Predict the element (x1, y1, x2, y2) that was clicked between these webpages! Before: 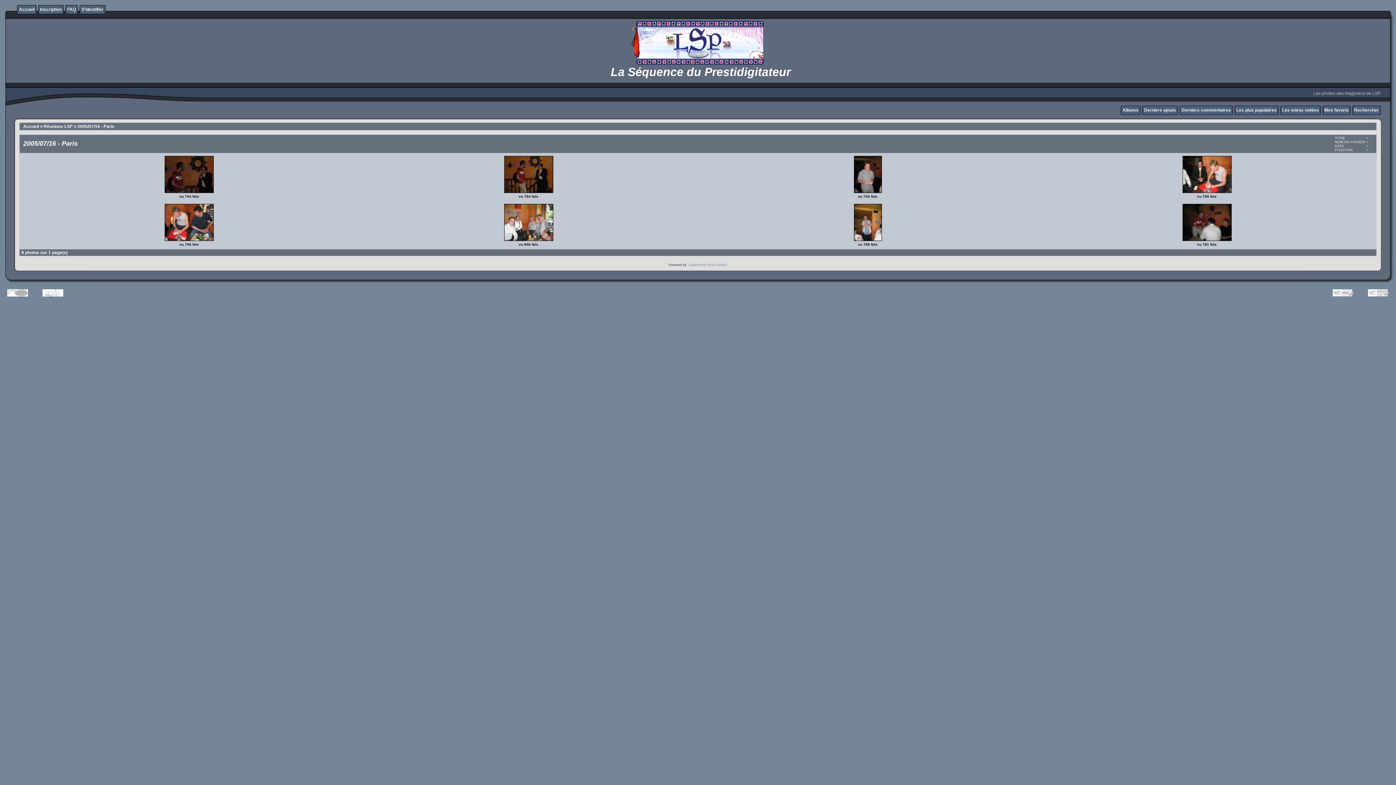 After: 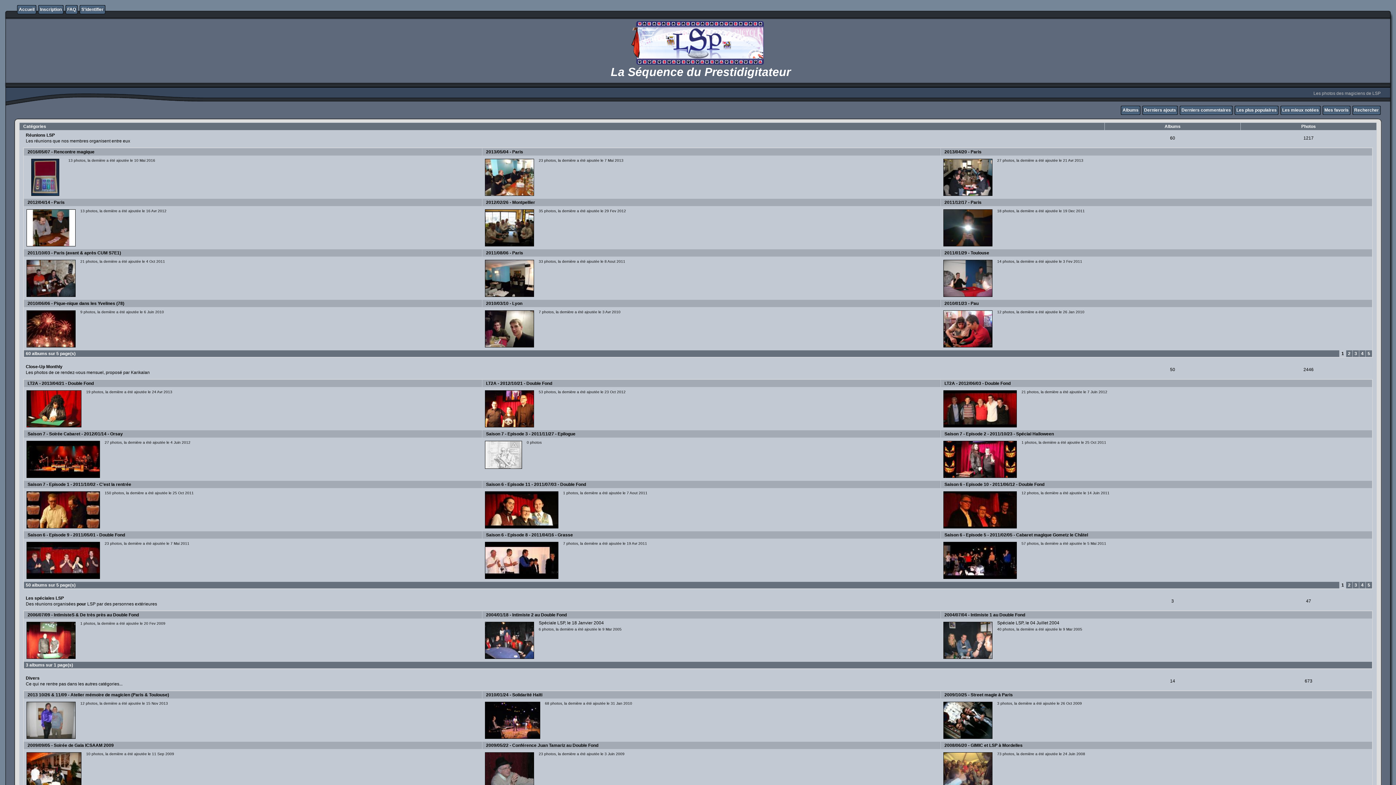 Action: bbox: (23, 124, 38, 129) label: Accueil